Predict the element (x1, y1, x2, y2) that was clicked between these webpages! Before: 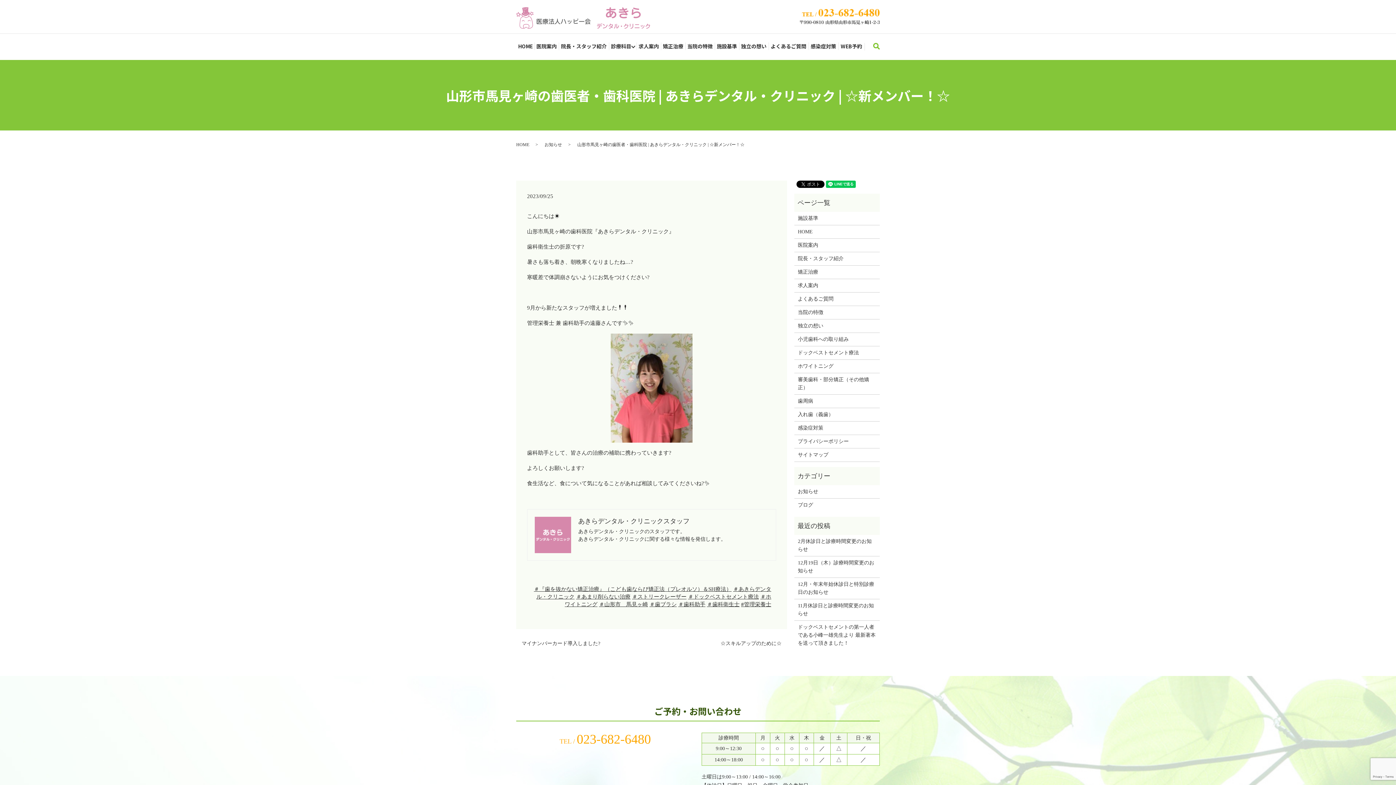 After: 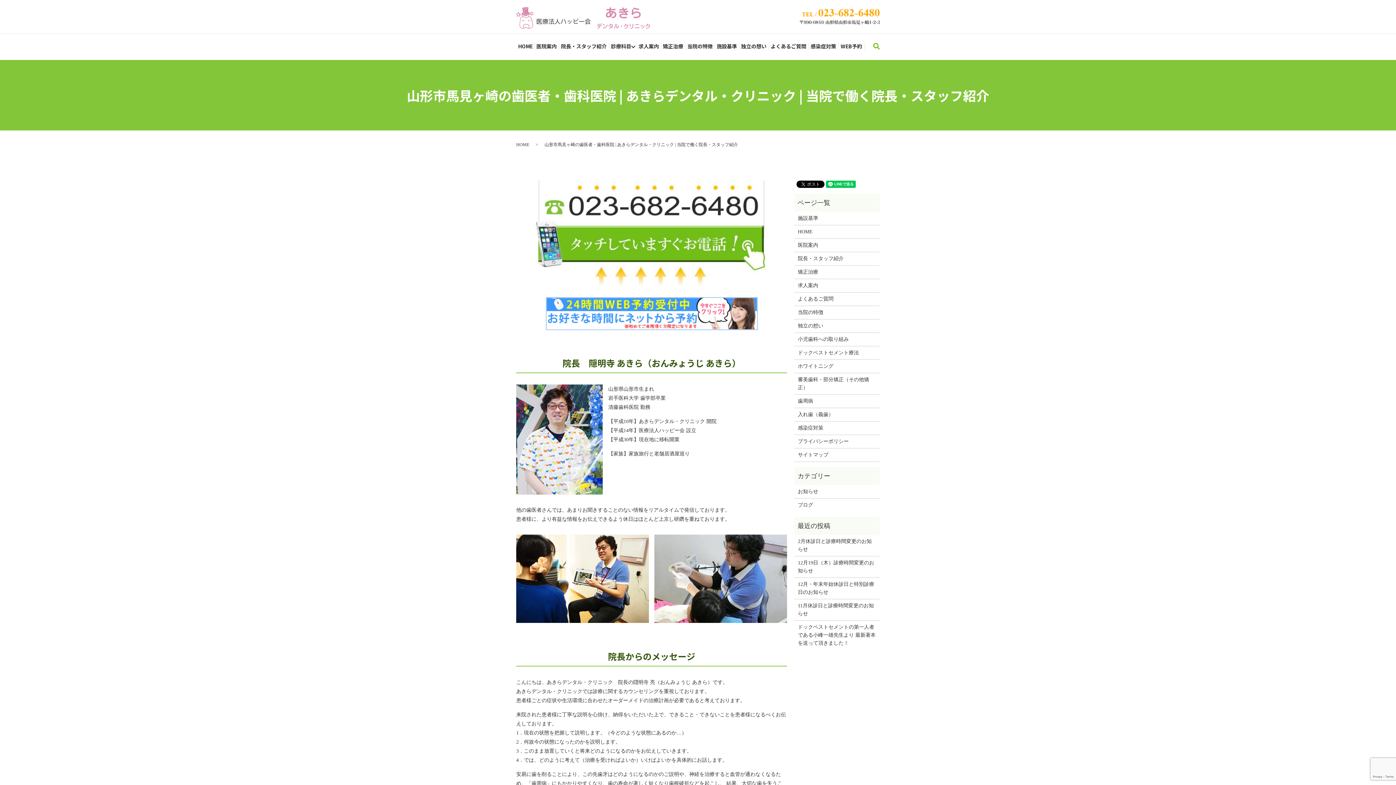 Action: bbox: (558, 38, 609, 54) label: 院長・スタッフ紹介